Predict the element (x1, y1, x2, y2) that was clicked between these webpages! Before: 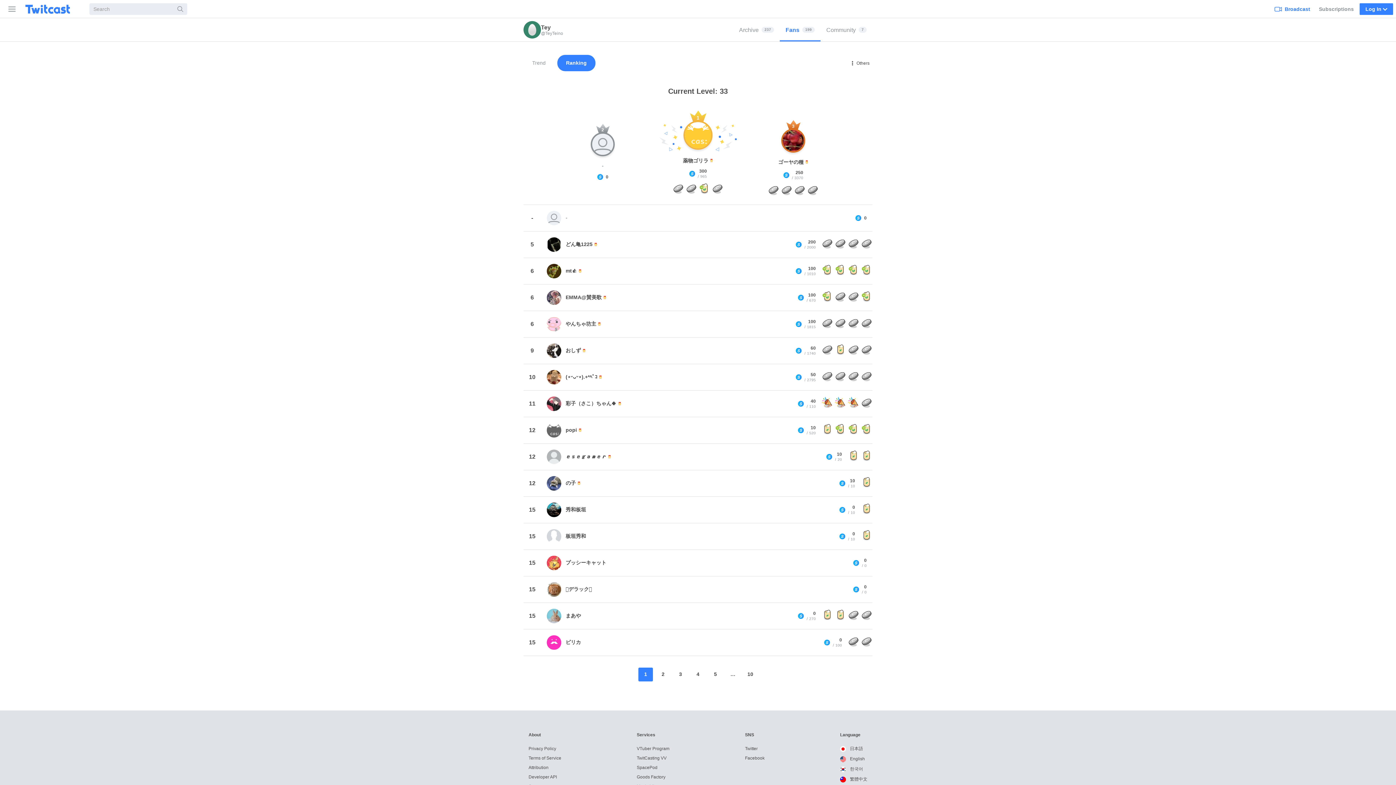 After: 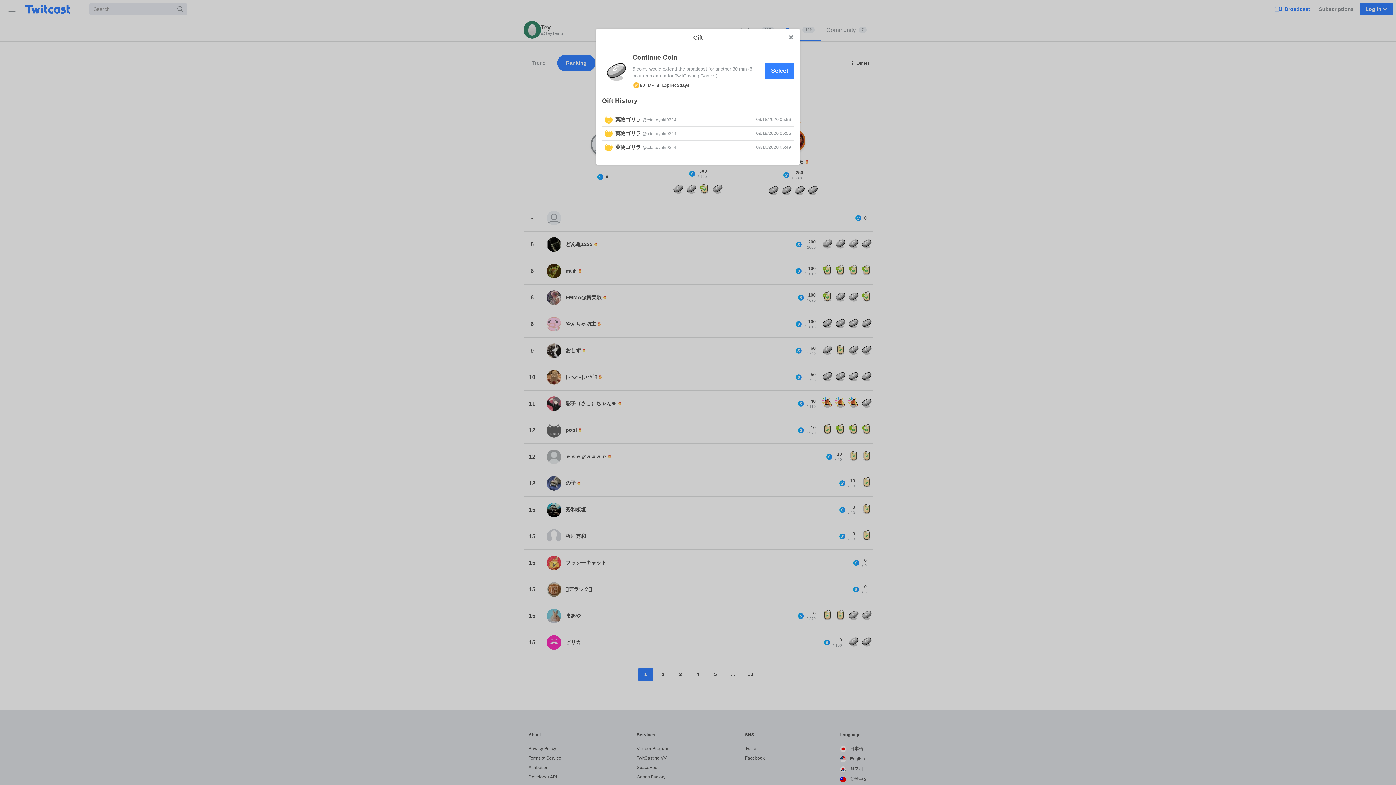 Action: label: Continue Coin bbox: (834, 237, 846, 251)